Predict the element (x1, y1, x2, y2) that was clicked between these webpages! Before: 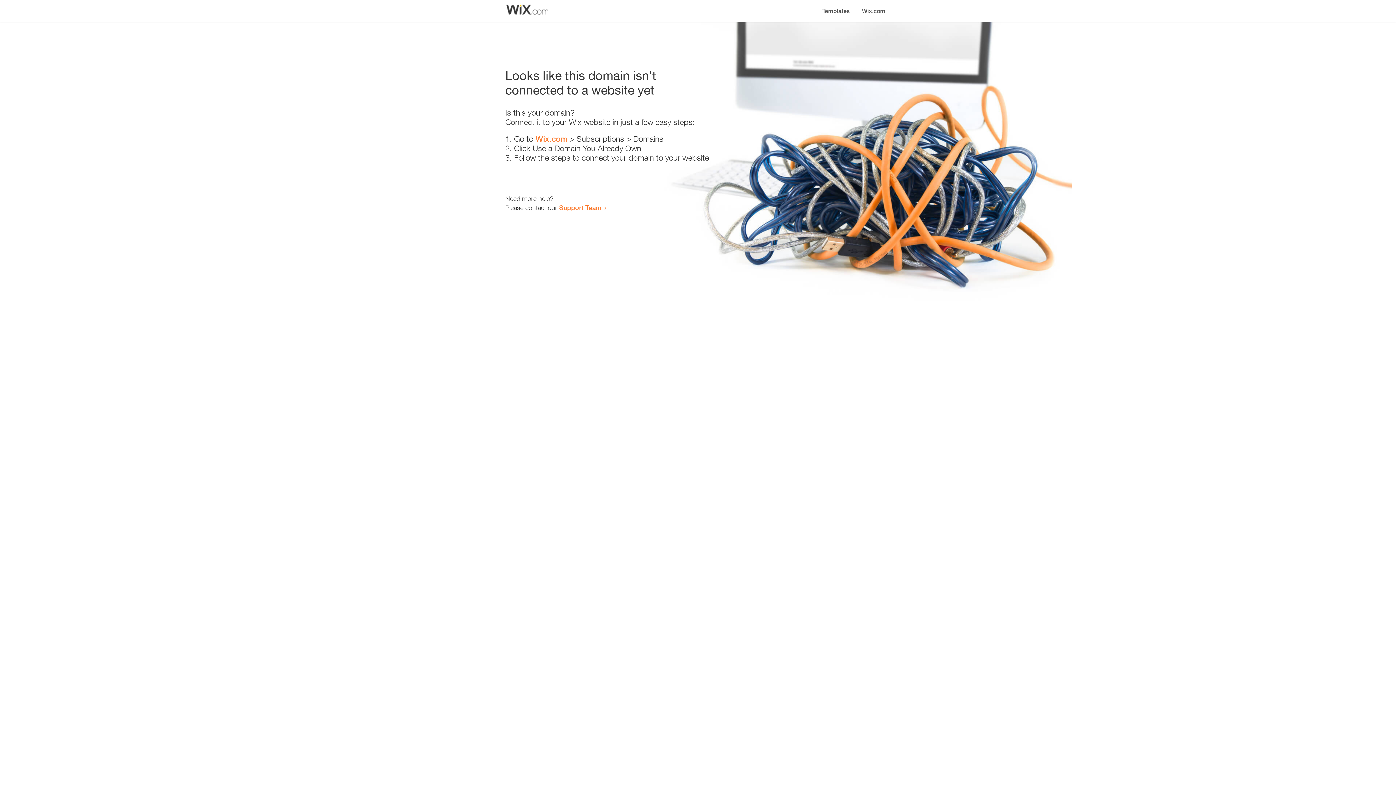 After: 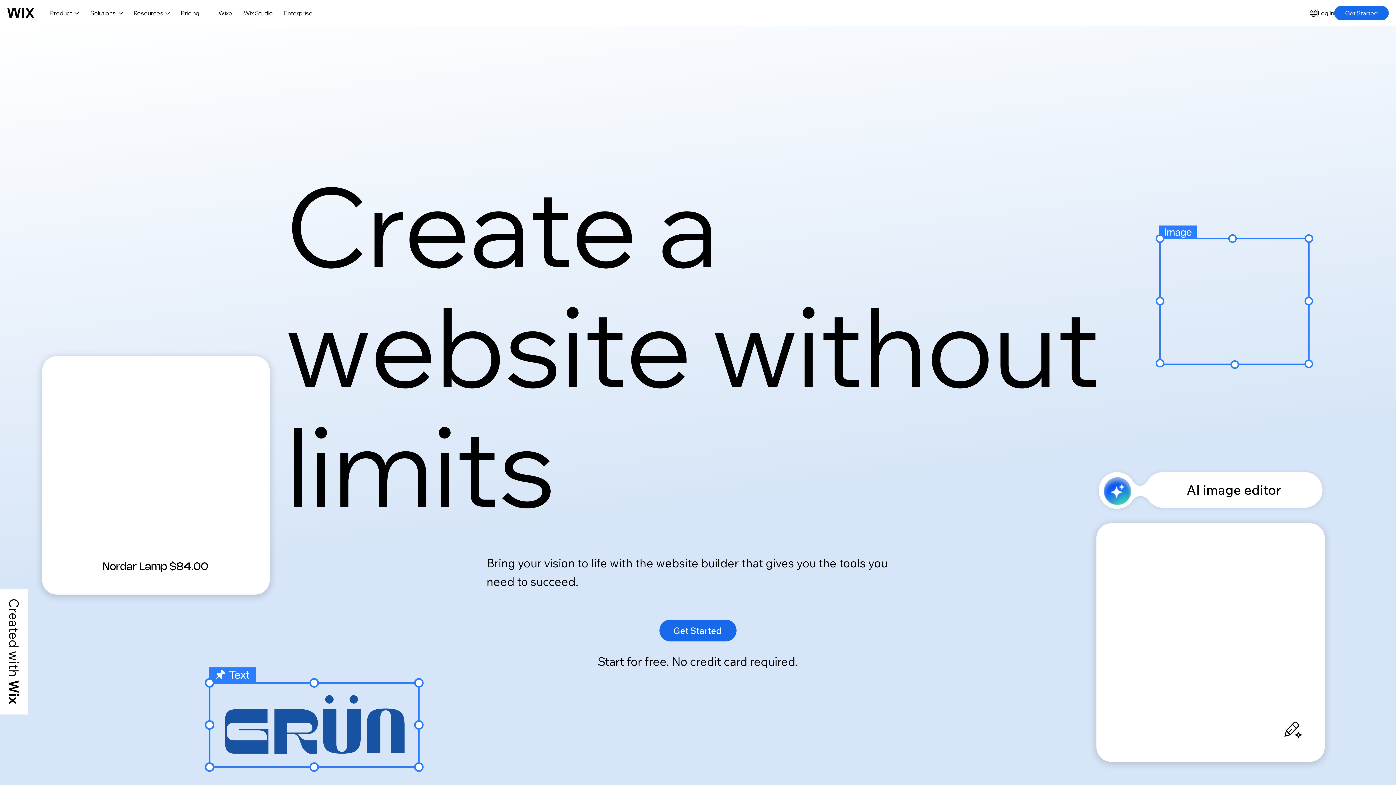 Action: label: Wix.com bbox: (535, 134, 567, 143)